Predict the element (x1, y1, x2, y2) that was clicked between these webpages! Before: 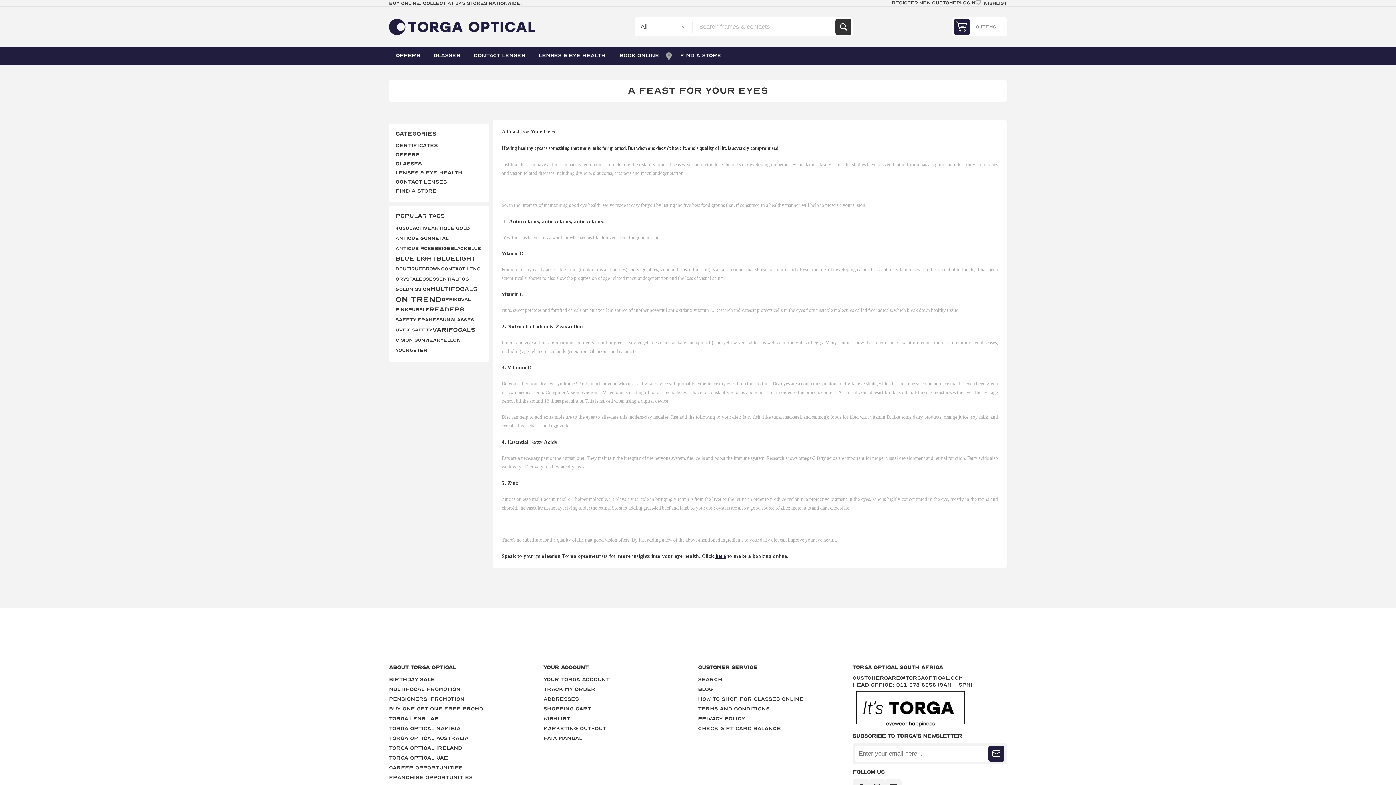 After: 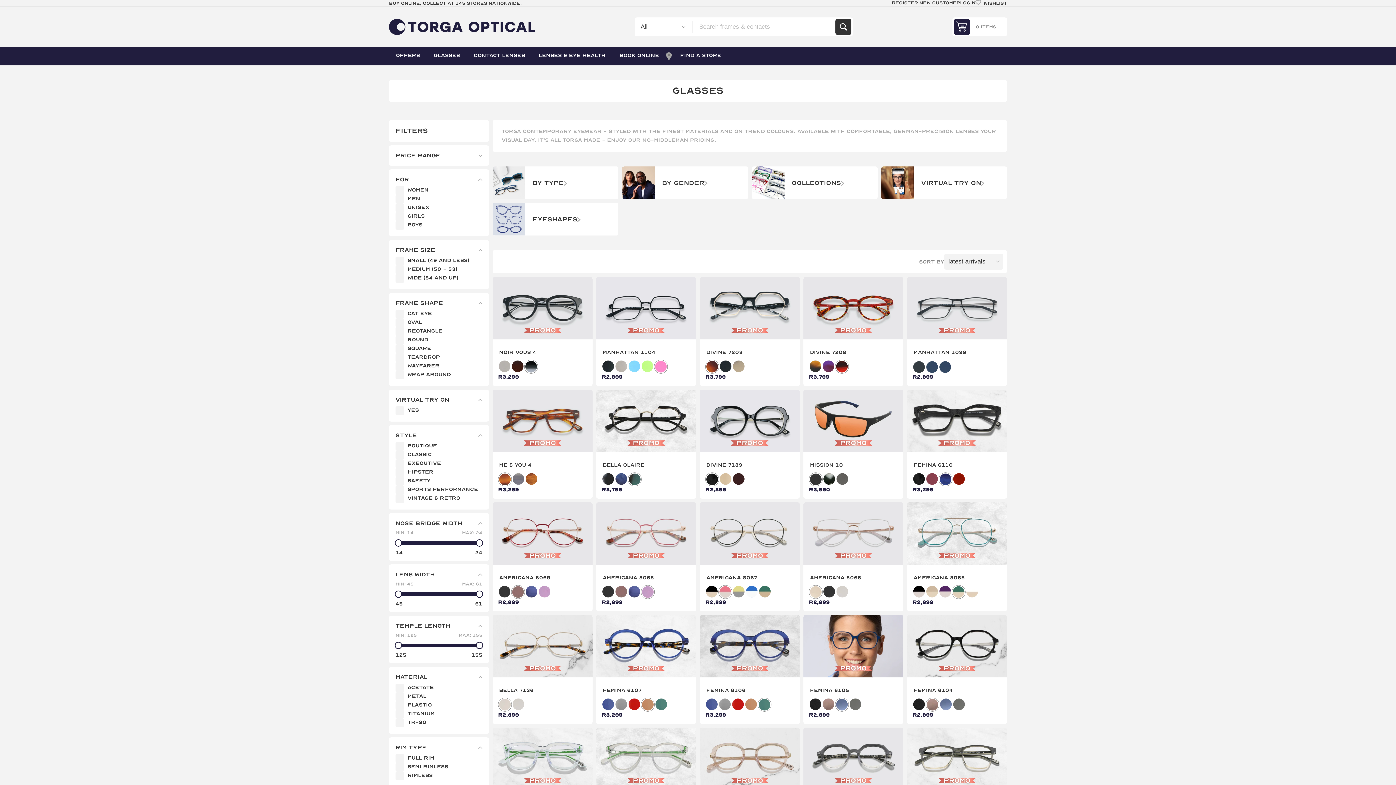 Action: bbox: (426, 47, 466, 65) label: Glasses